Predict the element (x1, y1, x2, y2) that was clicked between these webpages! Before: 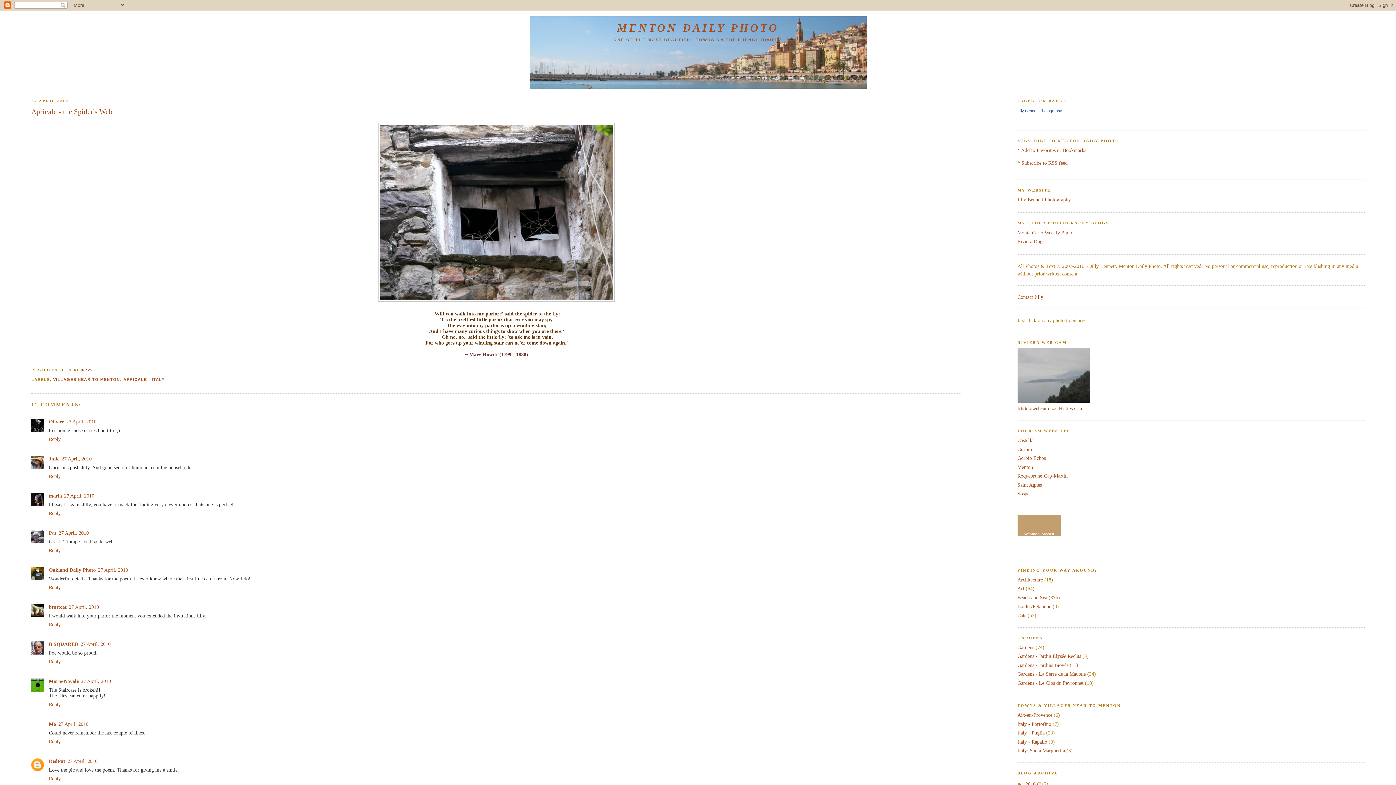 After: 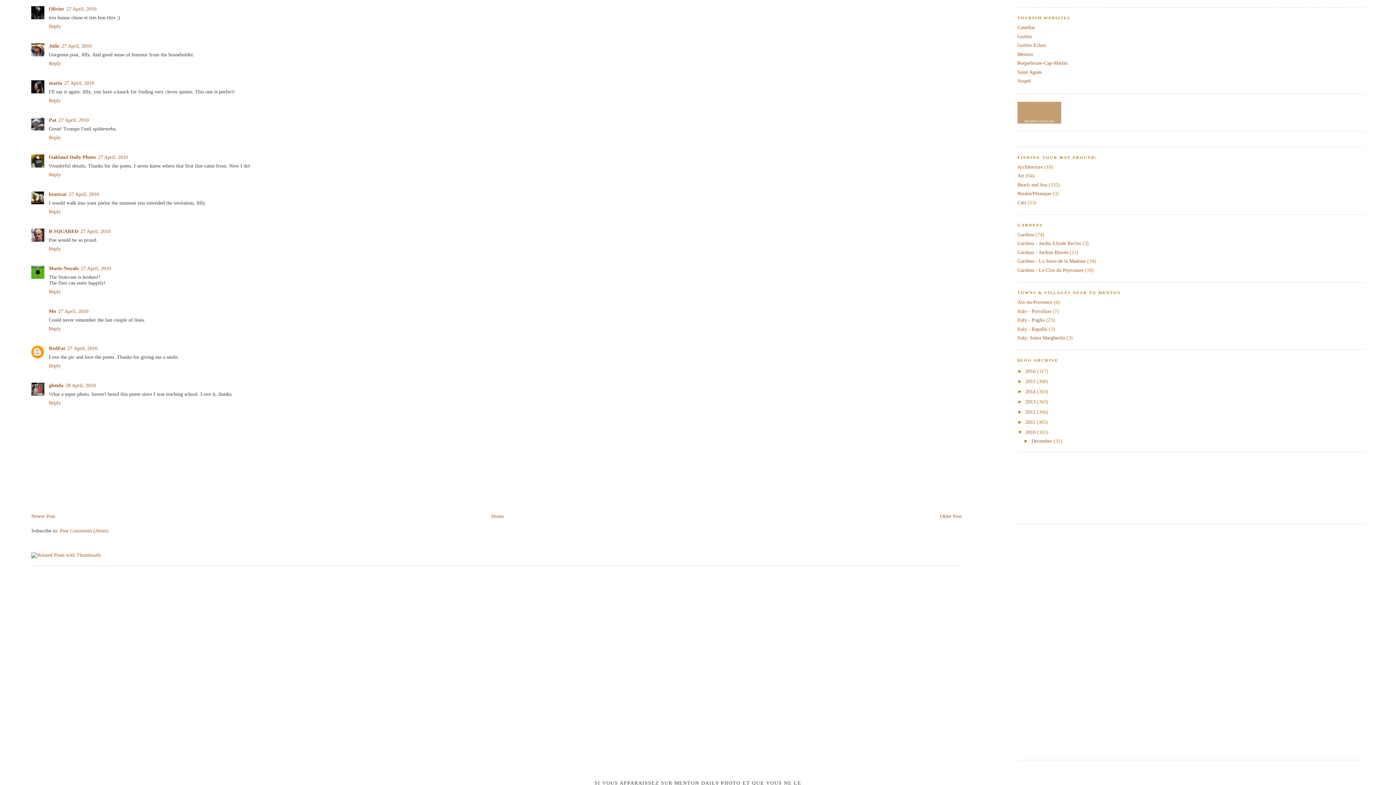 Action: label: 27 April, 2010 bbox: (66, 419, 96, 424)